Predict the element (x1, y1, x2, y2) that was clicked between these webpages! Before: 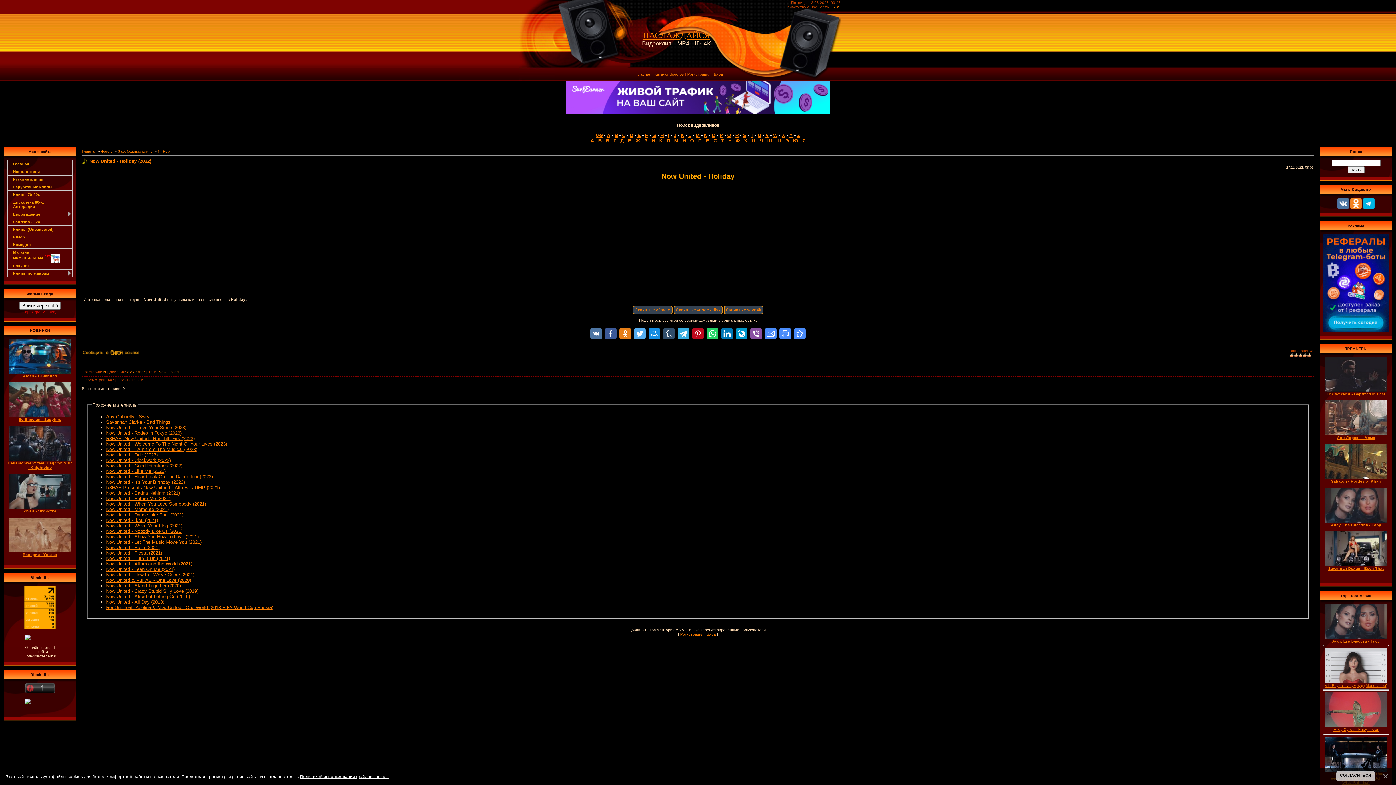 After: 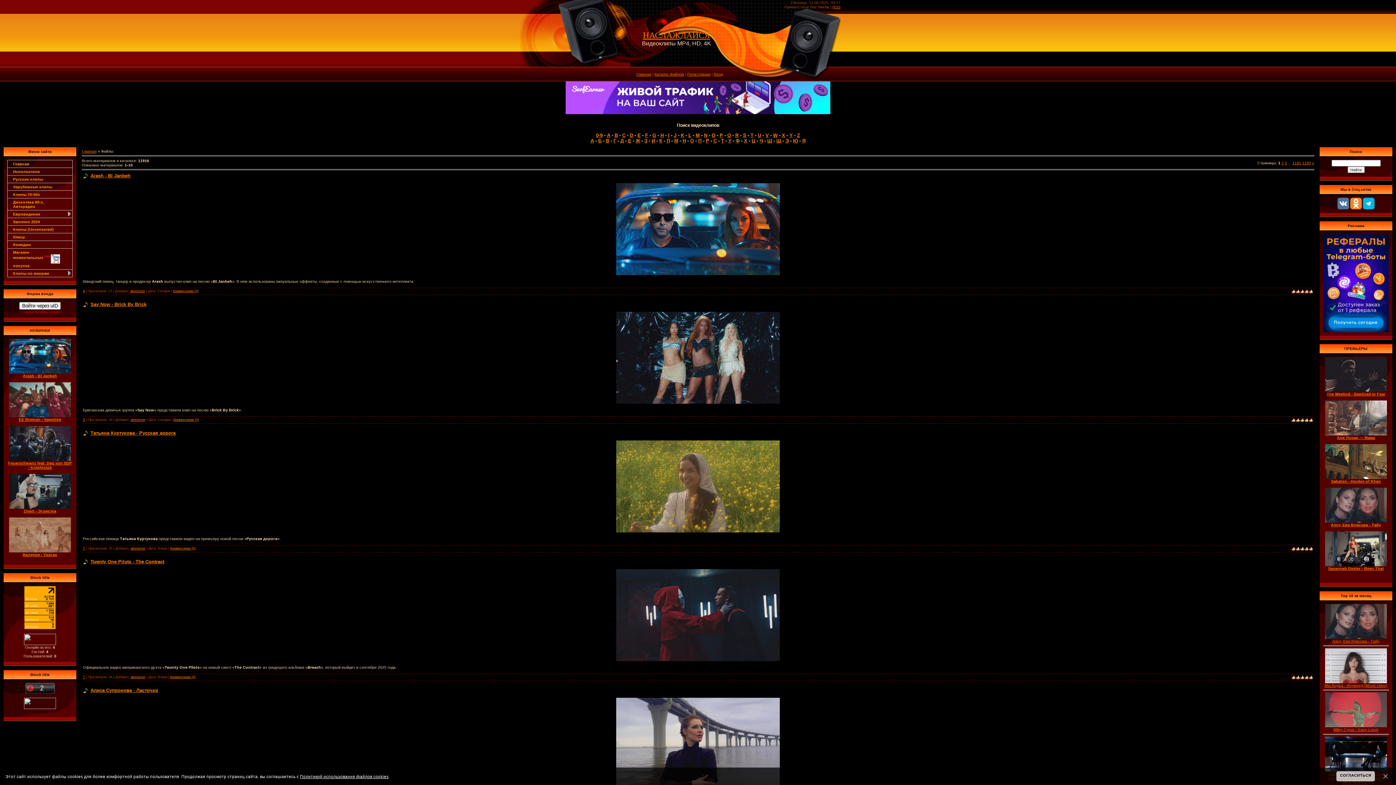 Action: bbox: (81, 149, 96, 153) label: Главная